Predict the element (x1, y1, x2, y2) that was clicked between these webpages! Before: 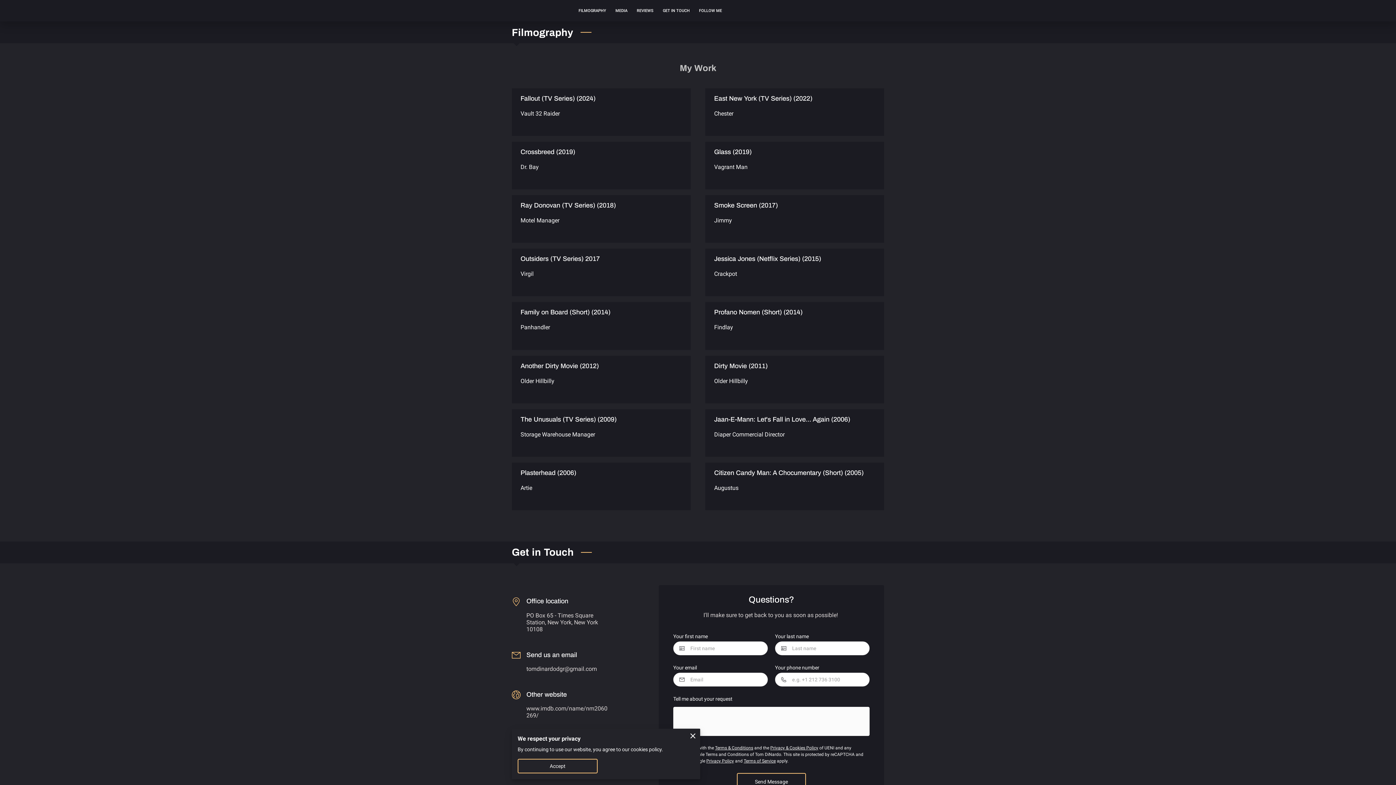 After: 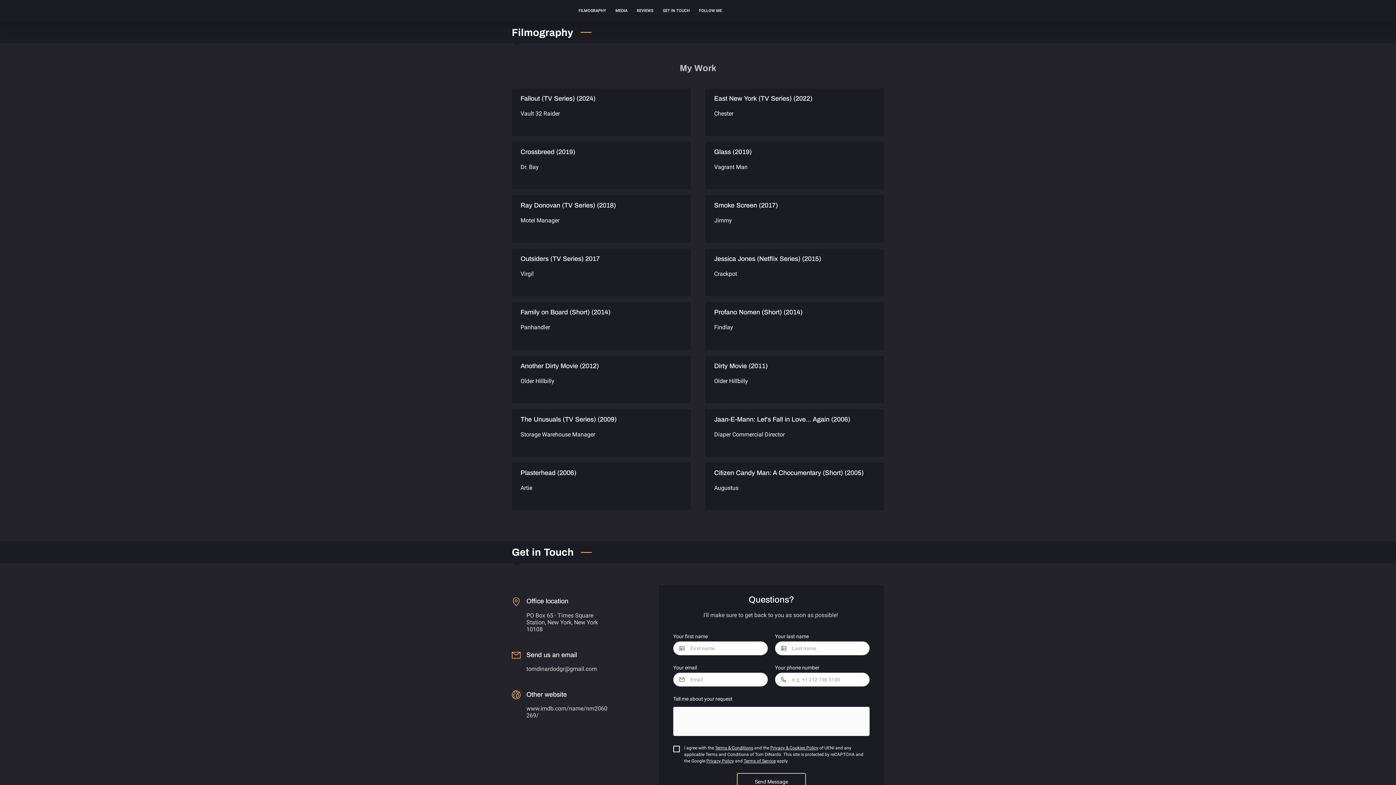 Action: label: Accept bbox: (517, 759, 597, 773)